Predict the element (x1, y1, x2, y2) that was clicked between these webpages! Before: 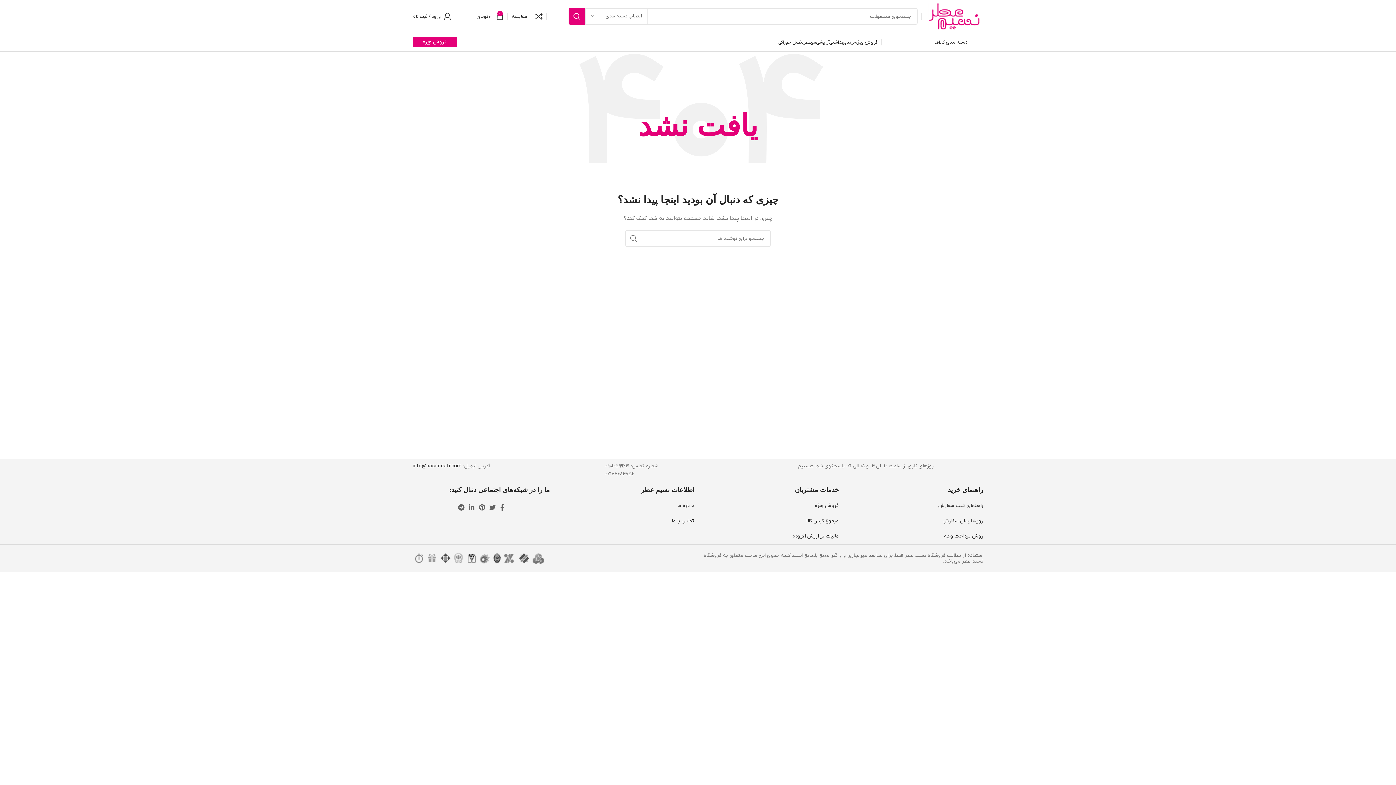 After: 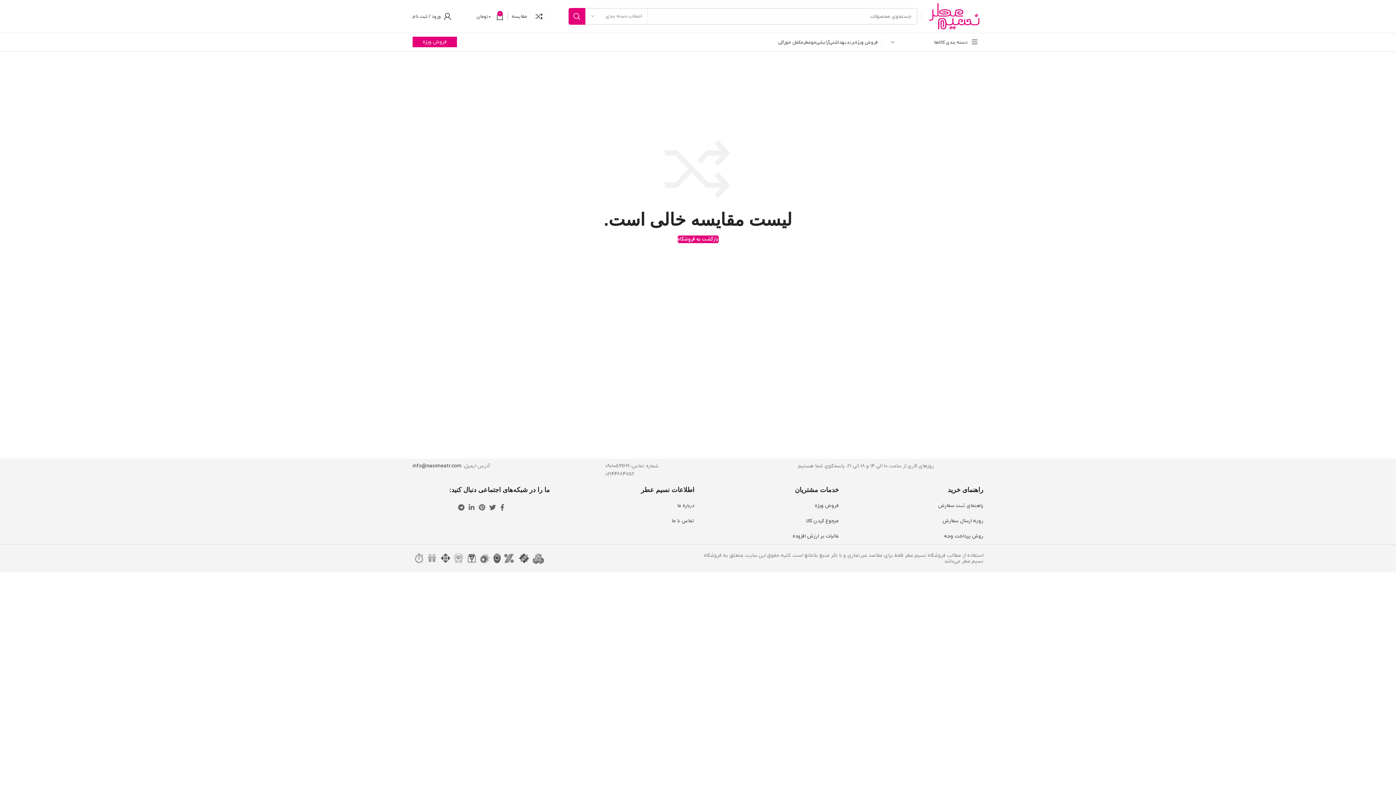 Action: label: 0
مقایسه bbox: (508, 9, 546, 23)